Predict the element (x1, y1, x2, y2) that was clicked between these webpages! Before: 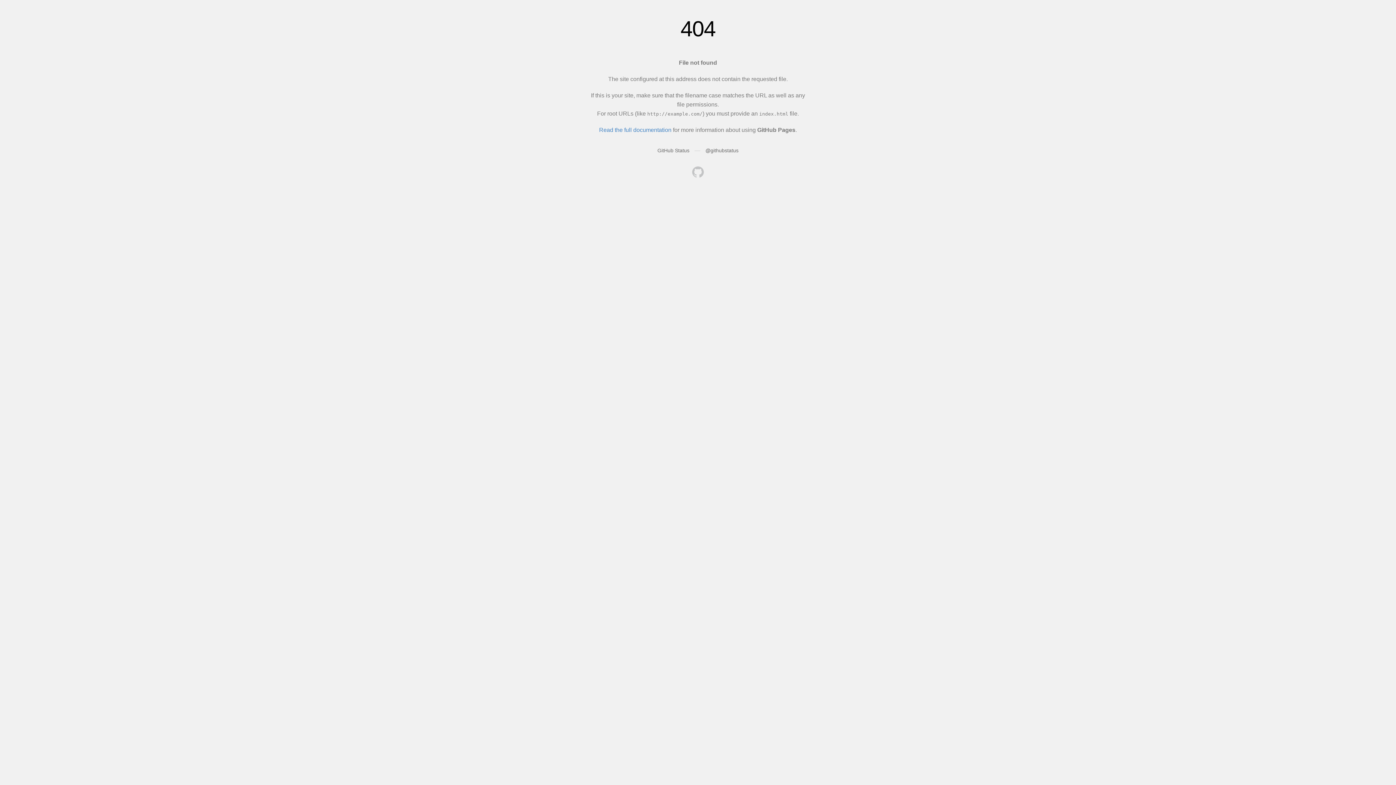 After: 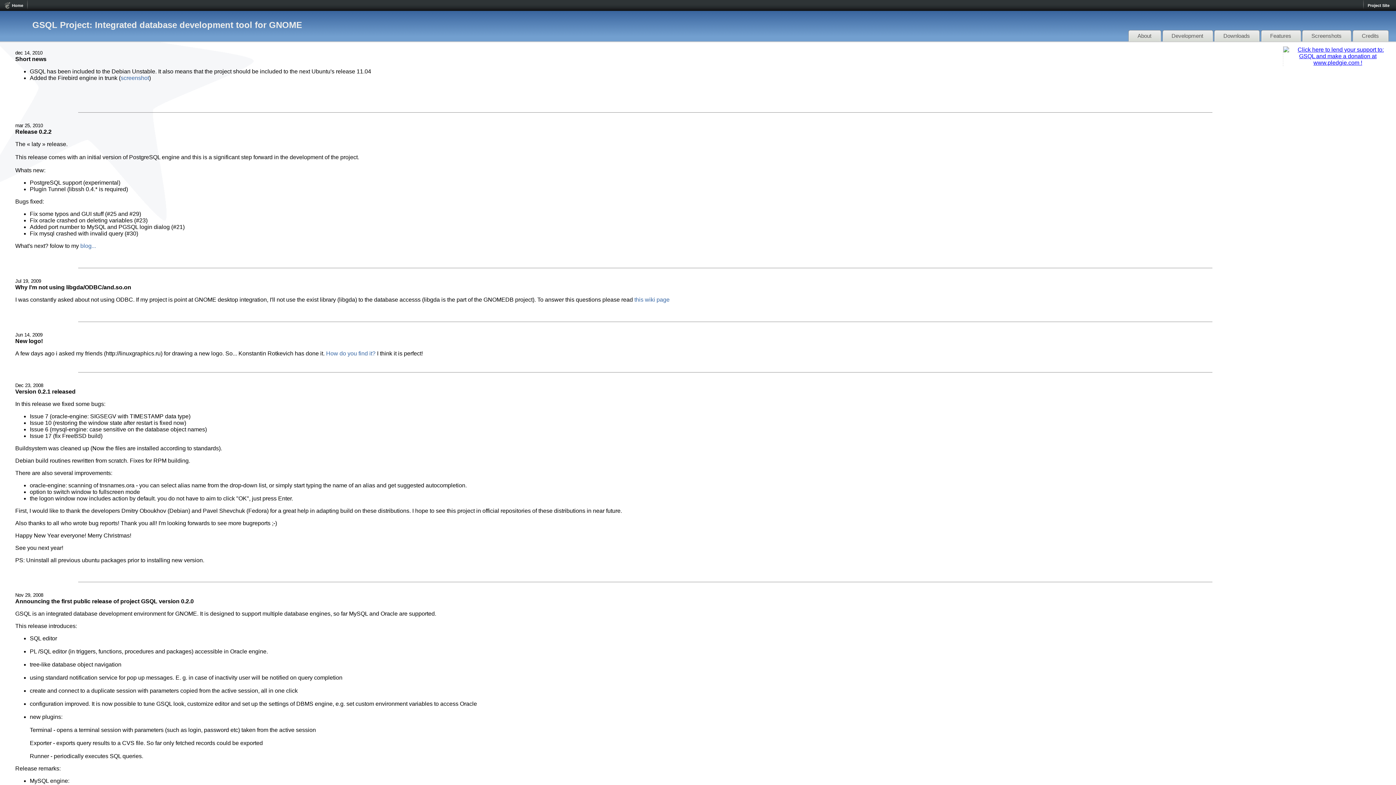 Action: bbox: (692, 166, 704, 179)